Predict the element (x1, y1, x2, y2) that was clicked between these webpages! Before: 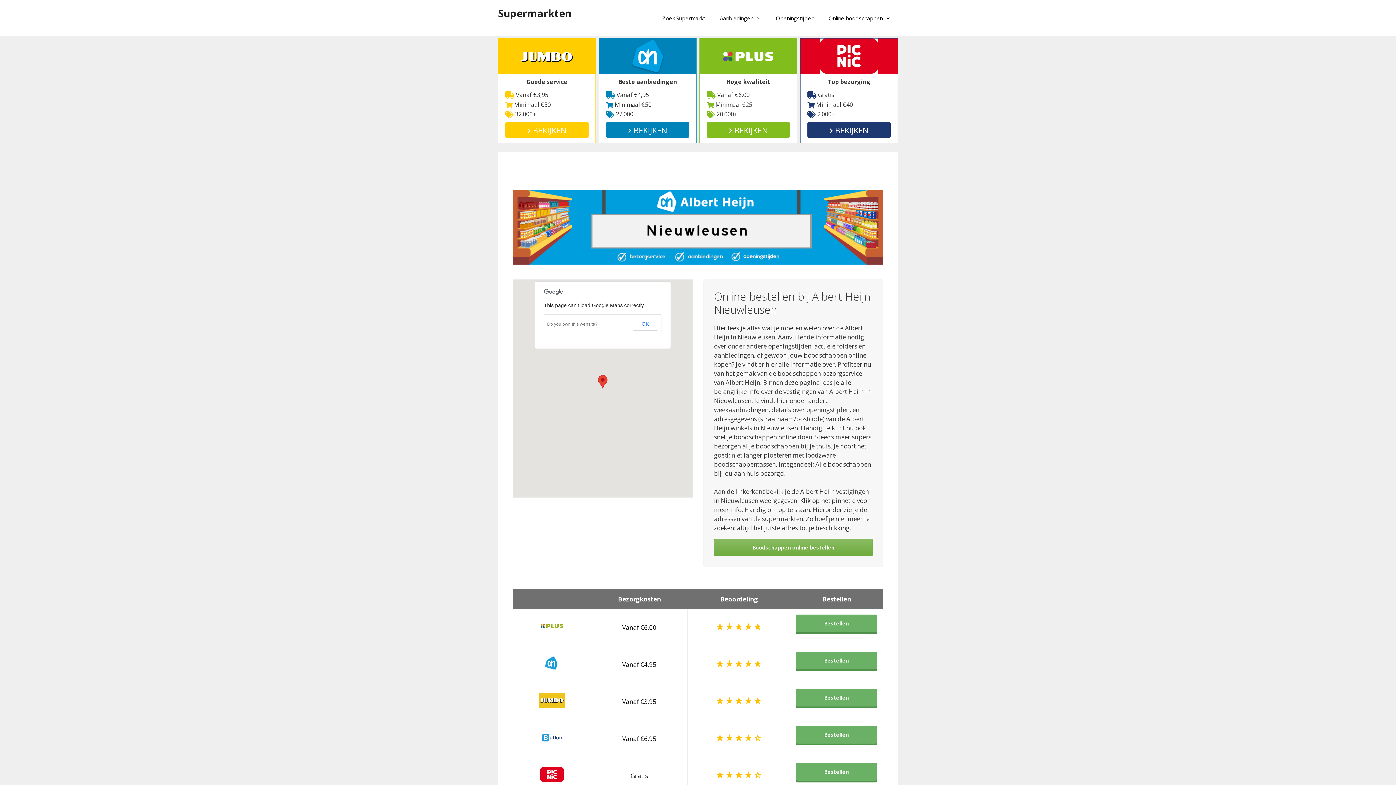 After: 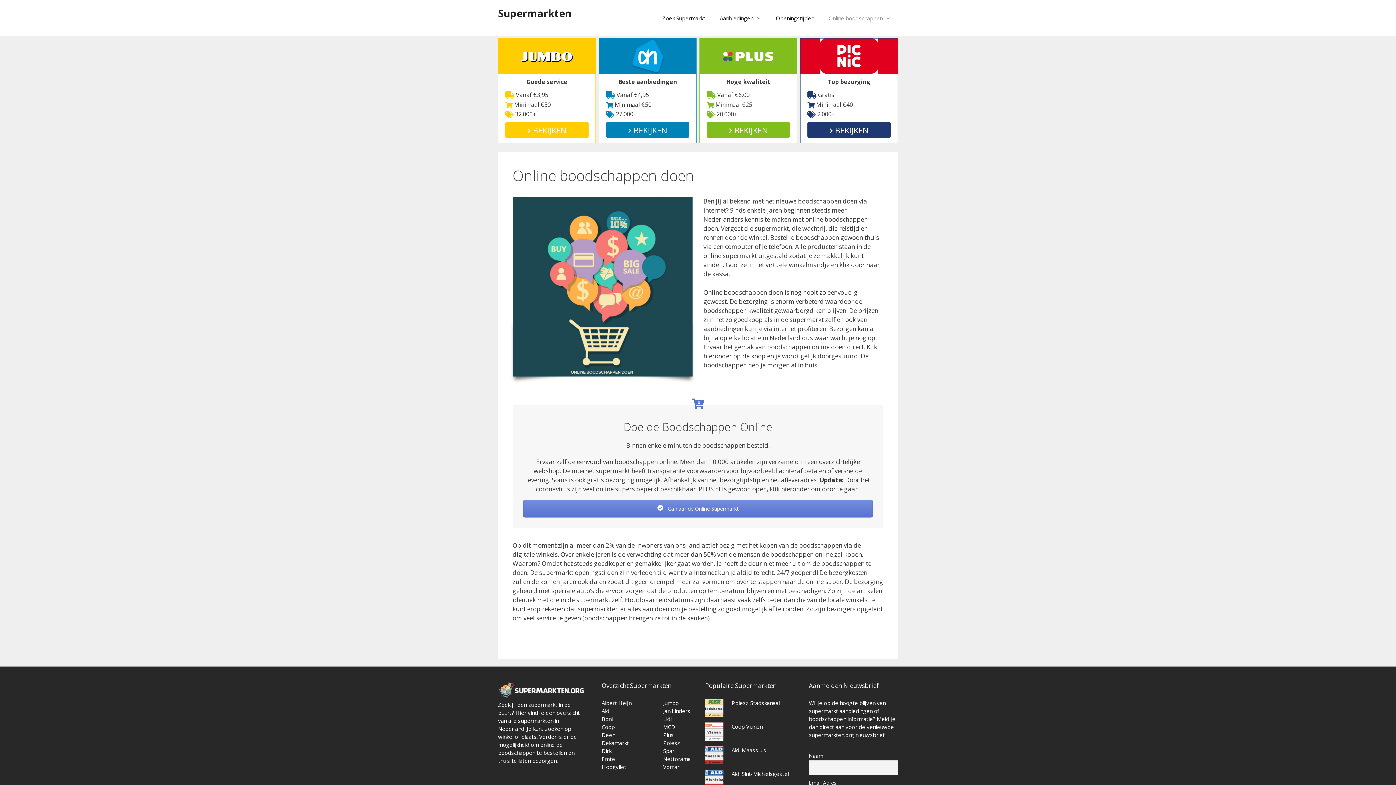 Action: label: Online boodschappen bbox: (821, 7, 898, 29)